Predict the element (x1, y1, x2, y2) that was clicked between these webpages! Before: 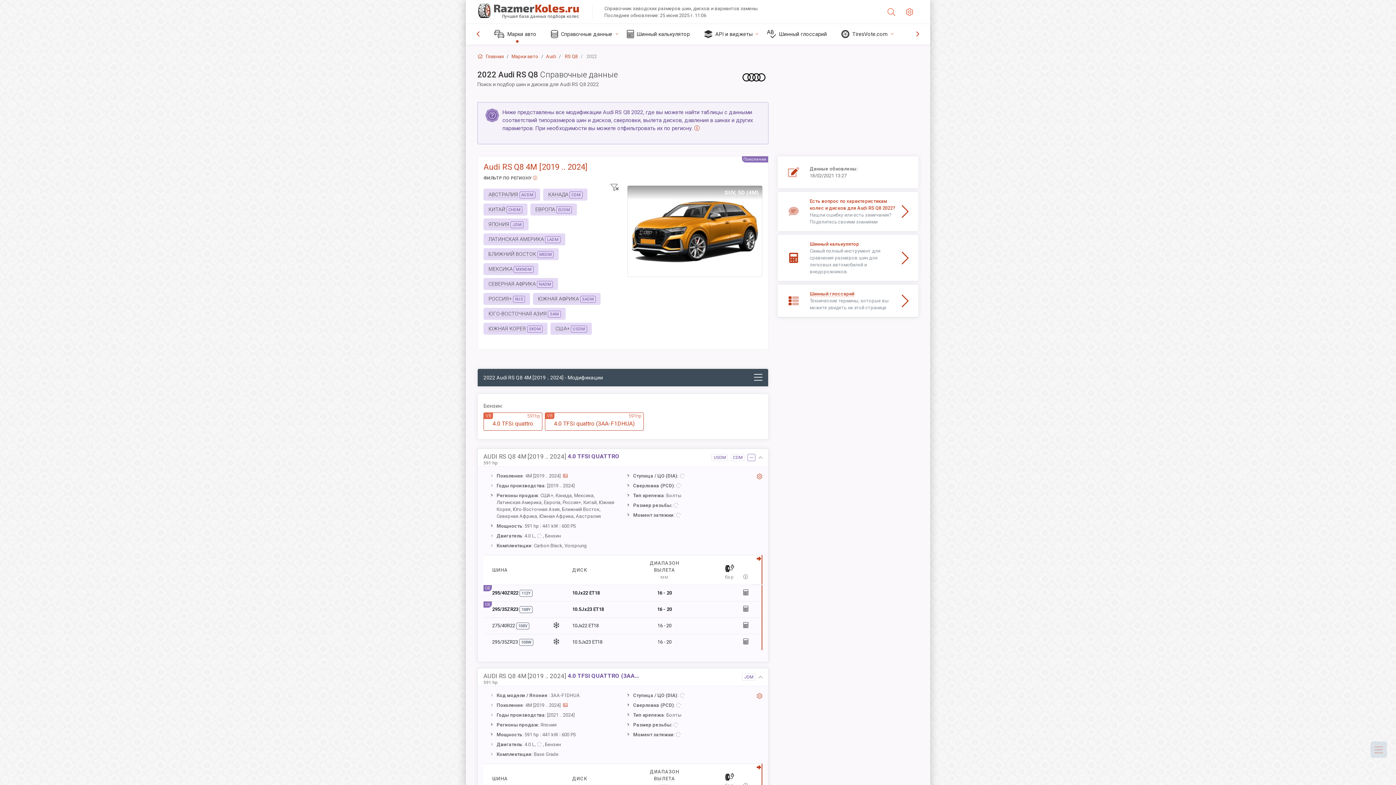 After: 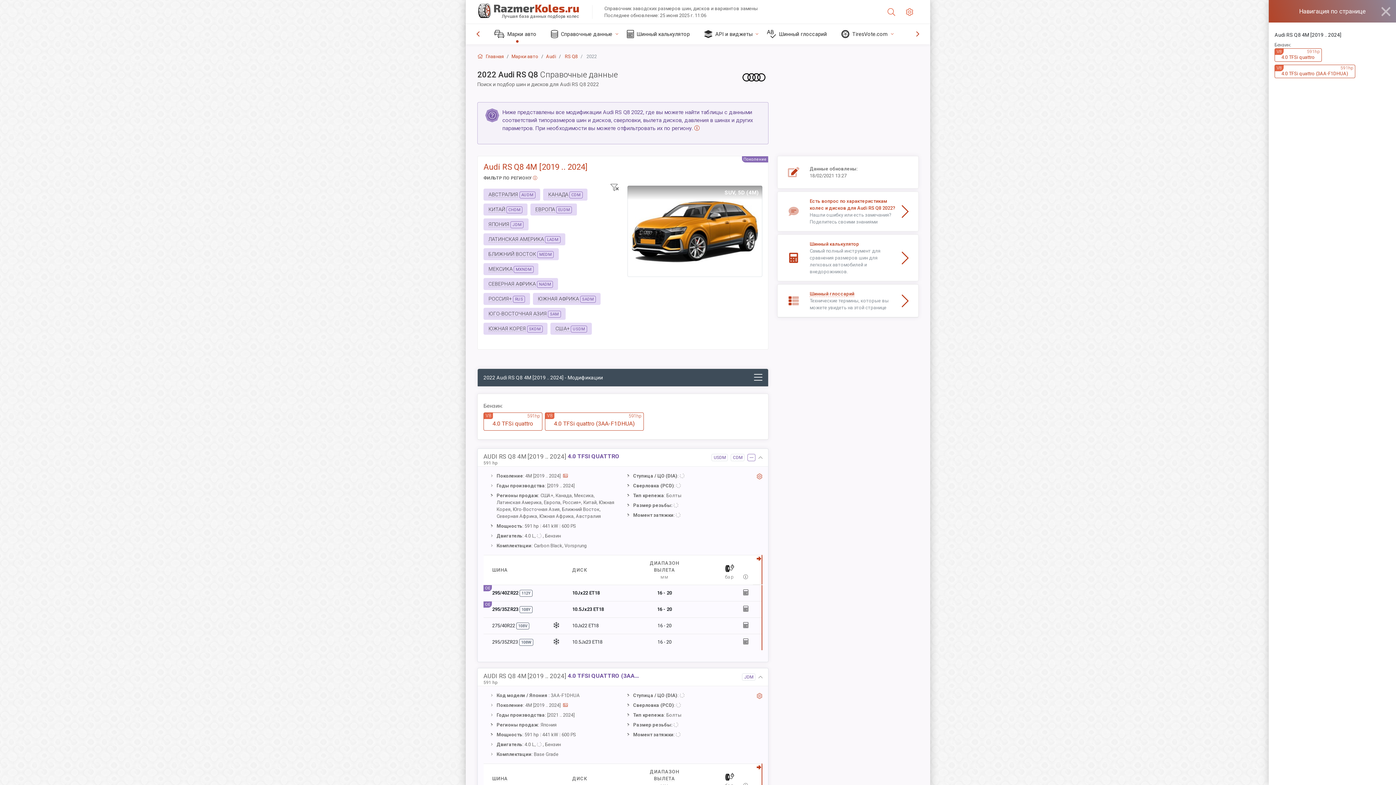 Action: bbox: (752, 372, 768, 382)